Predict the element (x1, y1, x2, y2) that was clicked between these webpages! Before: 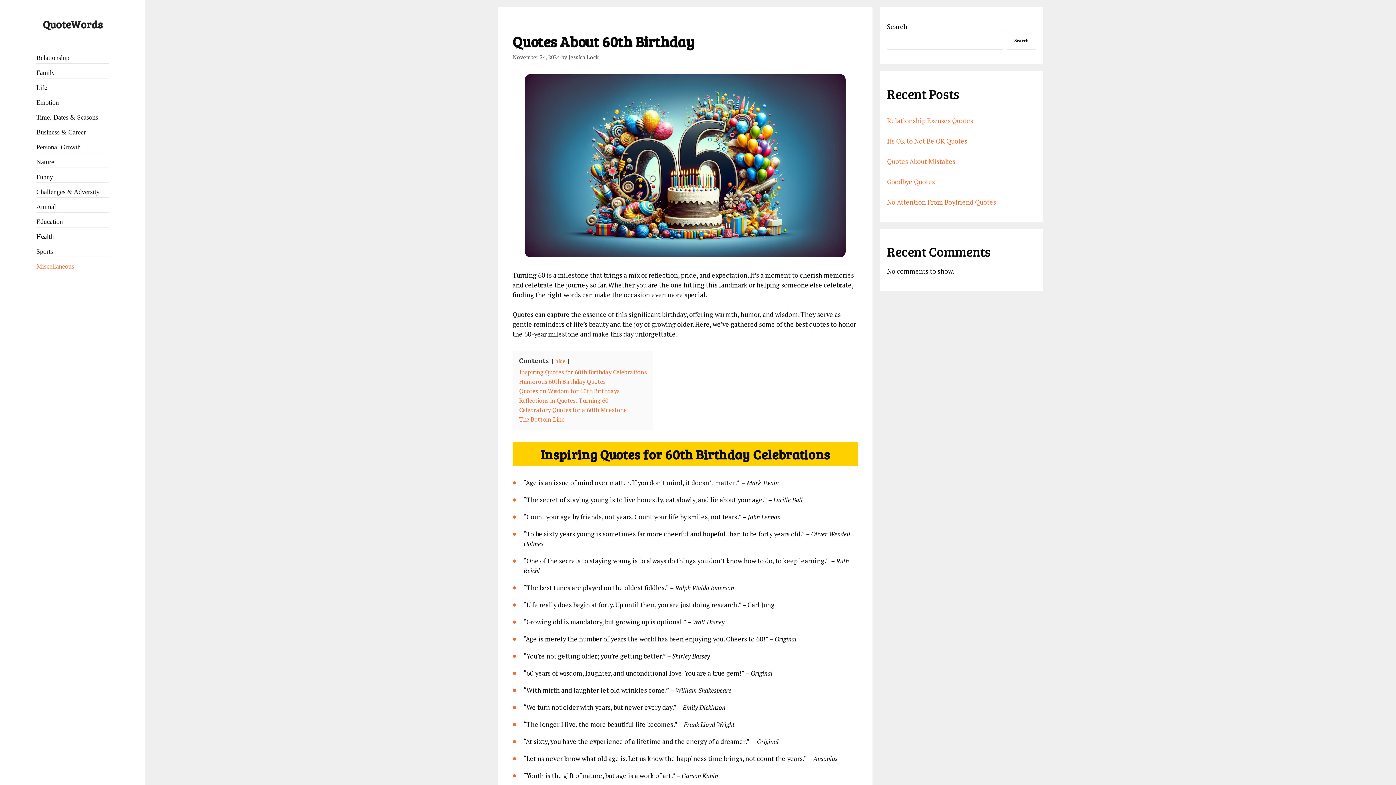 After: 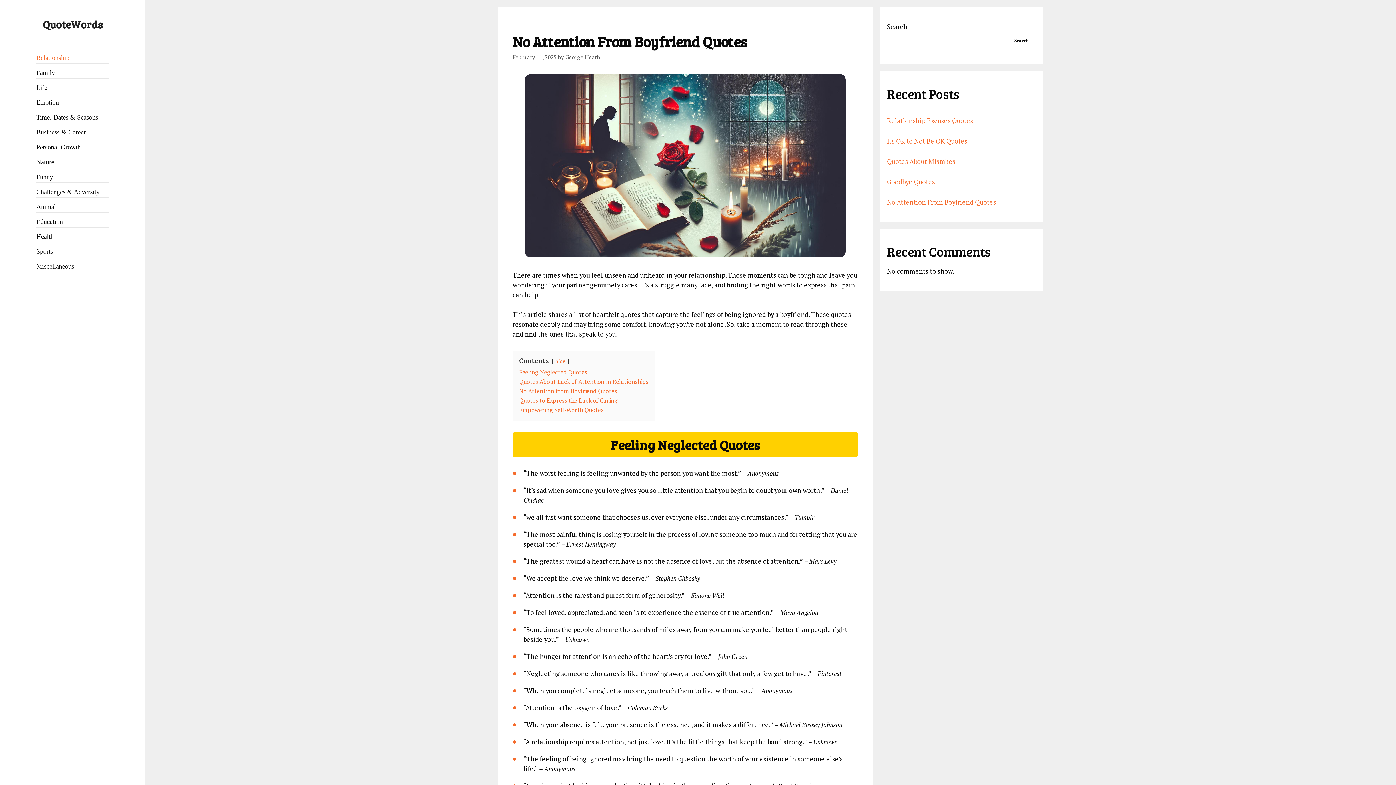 Action: label: No Attention From Boyfriend Quotes bbox: (887, 197, 996, 206)